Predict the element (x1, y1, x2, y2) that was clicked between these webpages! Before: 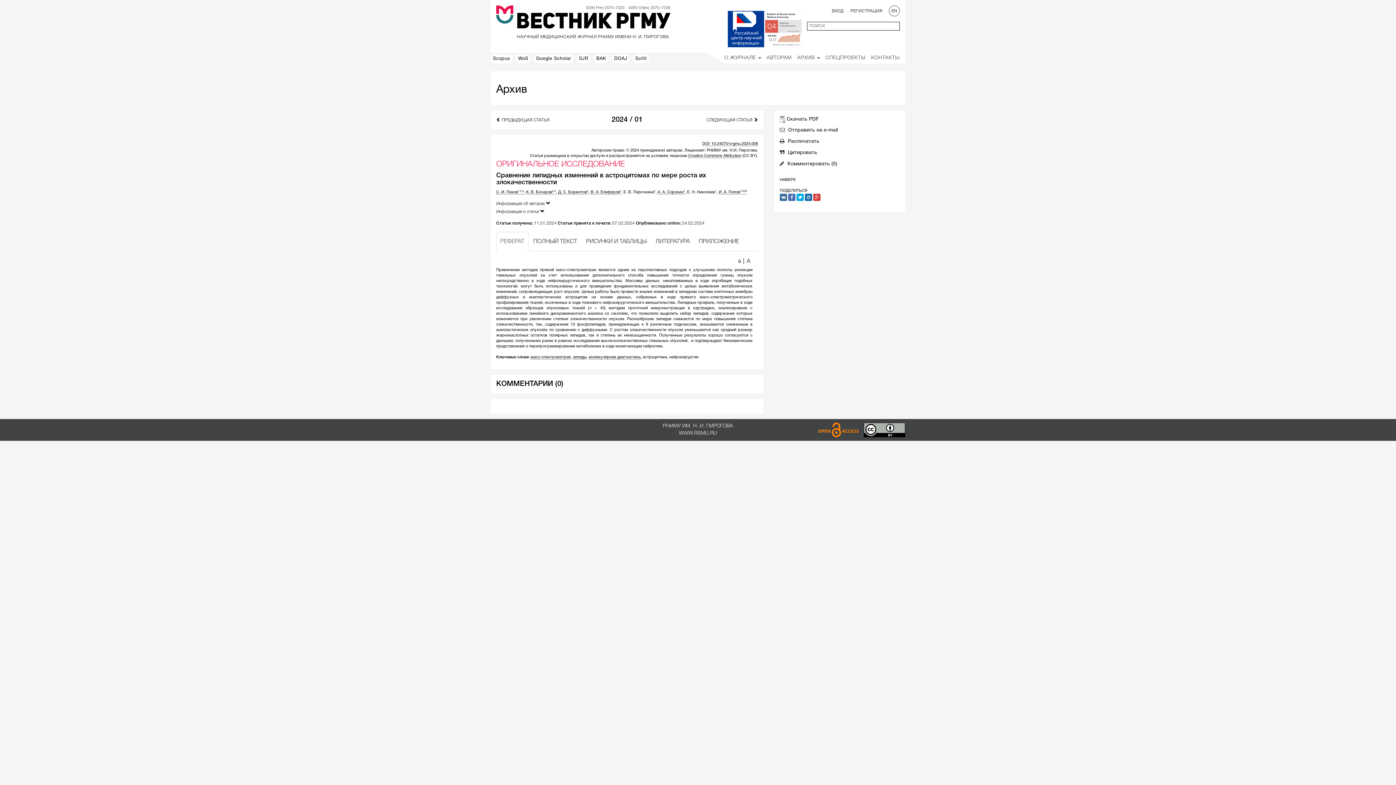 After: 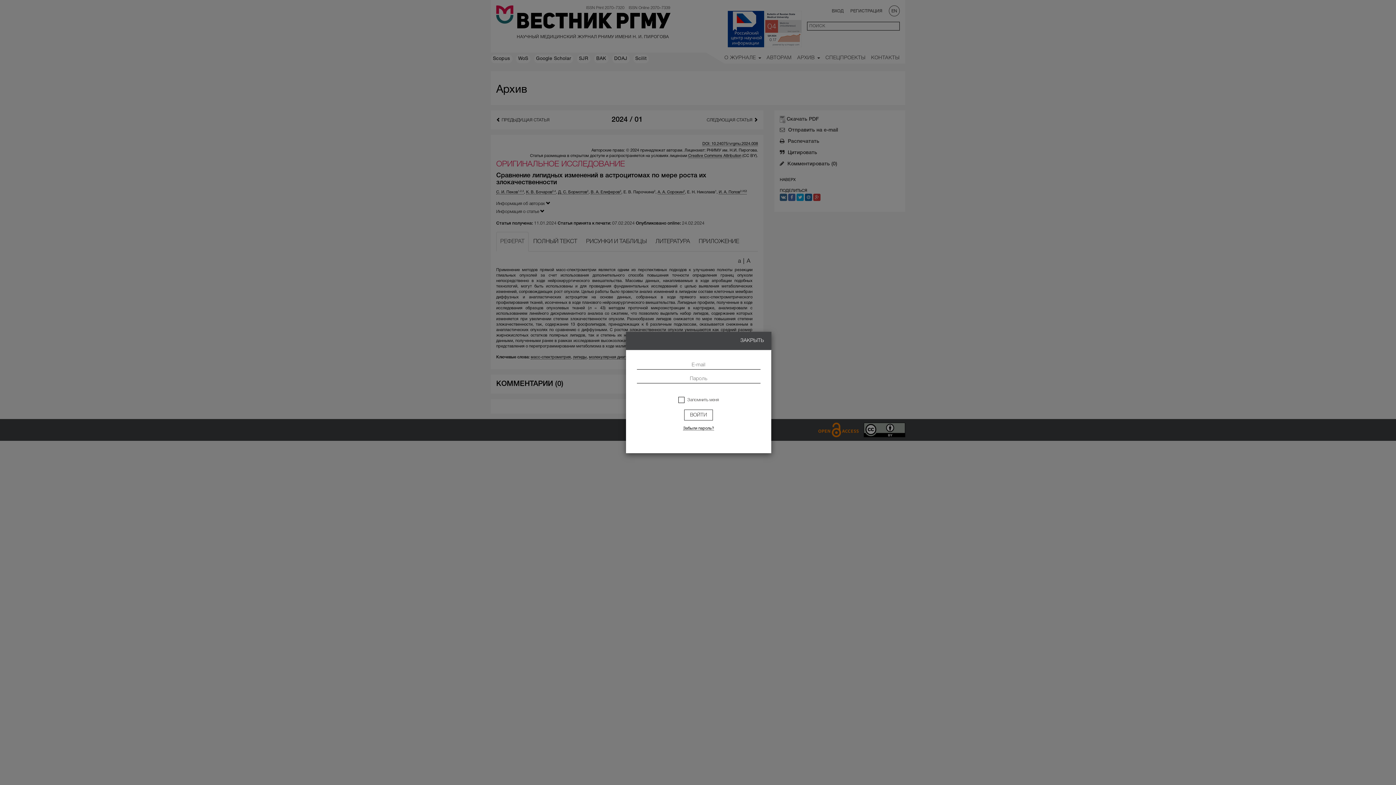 Action: bbox: (832, 9, 844, 13) label: ВХОД